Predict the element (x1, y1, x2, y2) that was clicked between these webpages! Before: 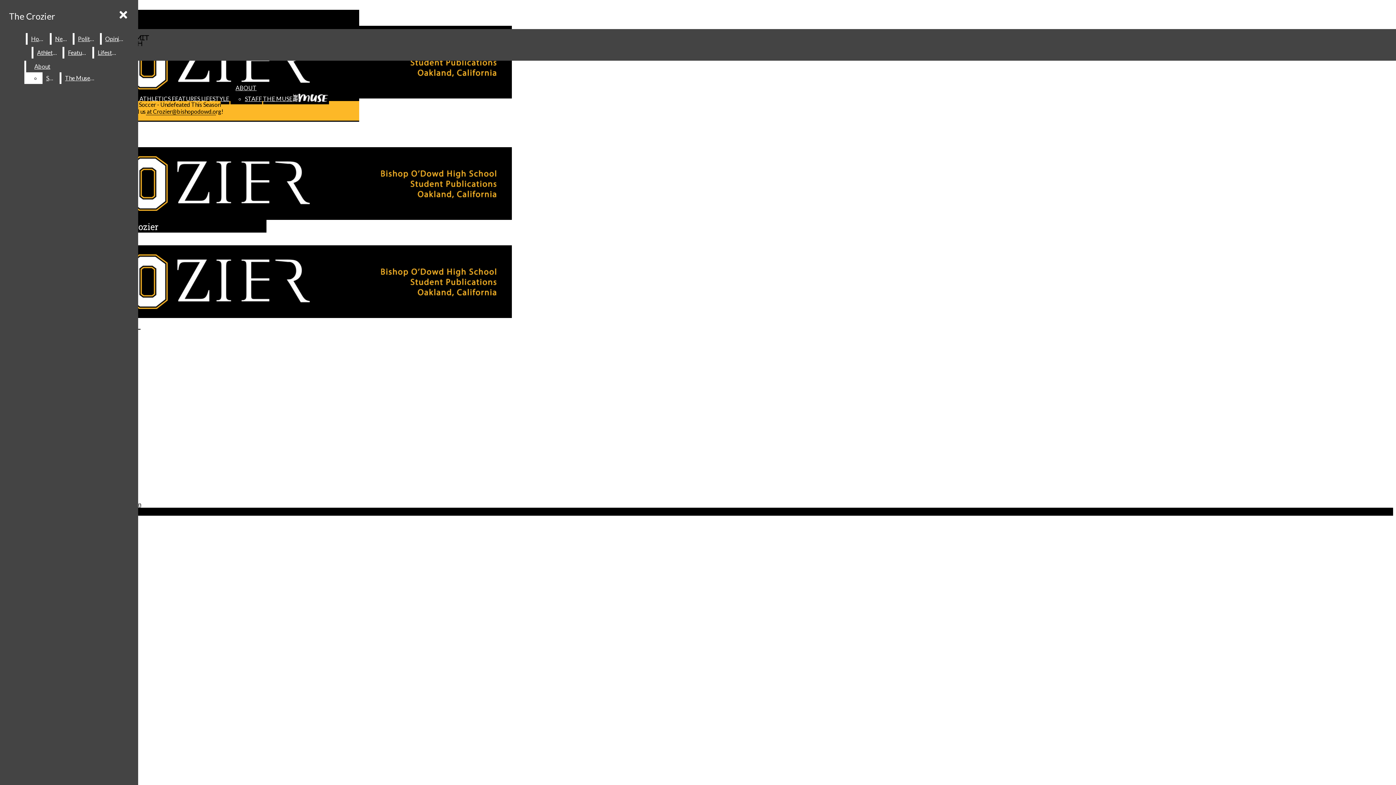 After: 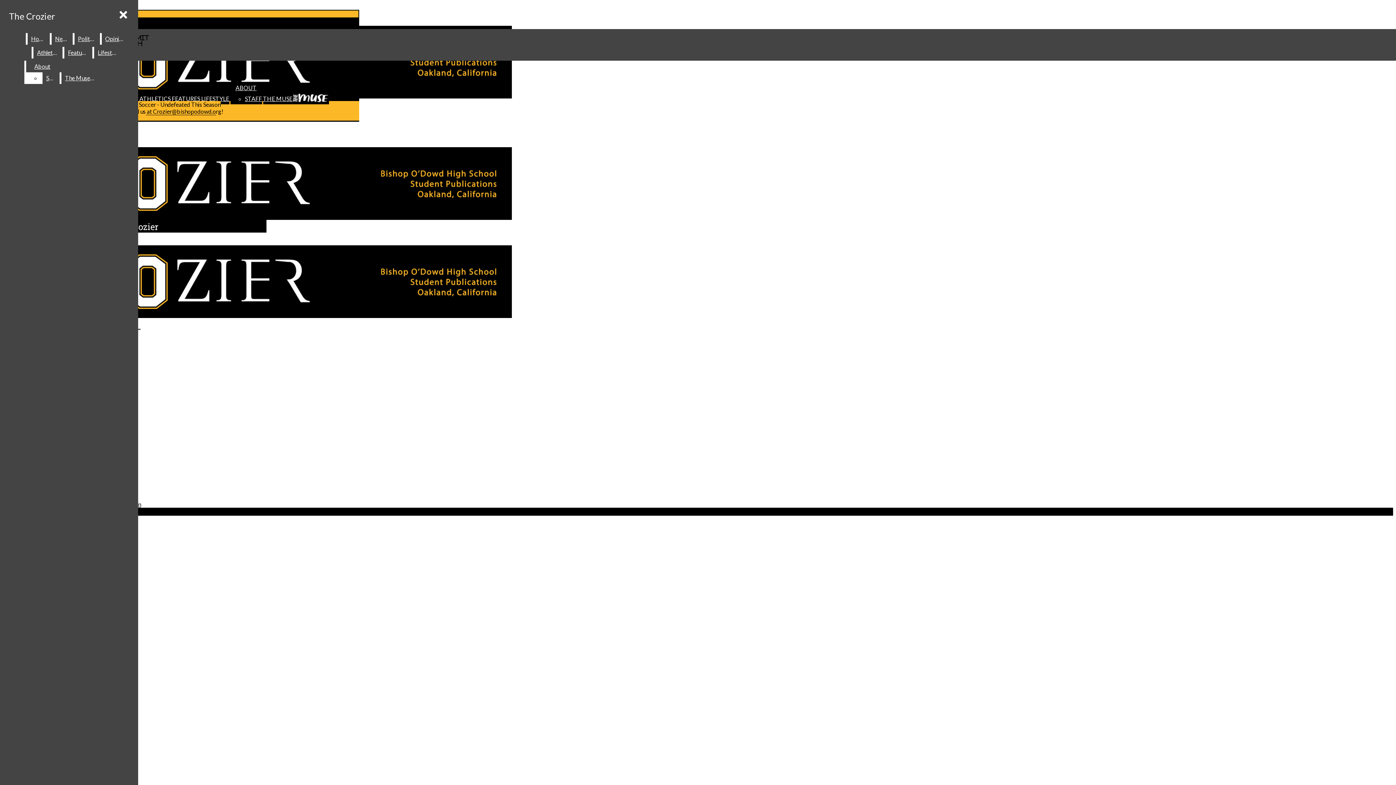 Action: bbox: (2, 10, 359, 17) label:  Instagram